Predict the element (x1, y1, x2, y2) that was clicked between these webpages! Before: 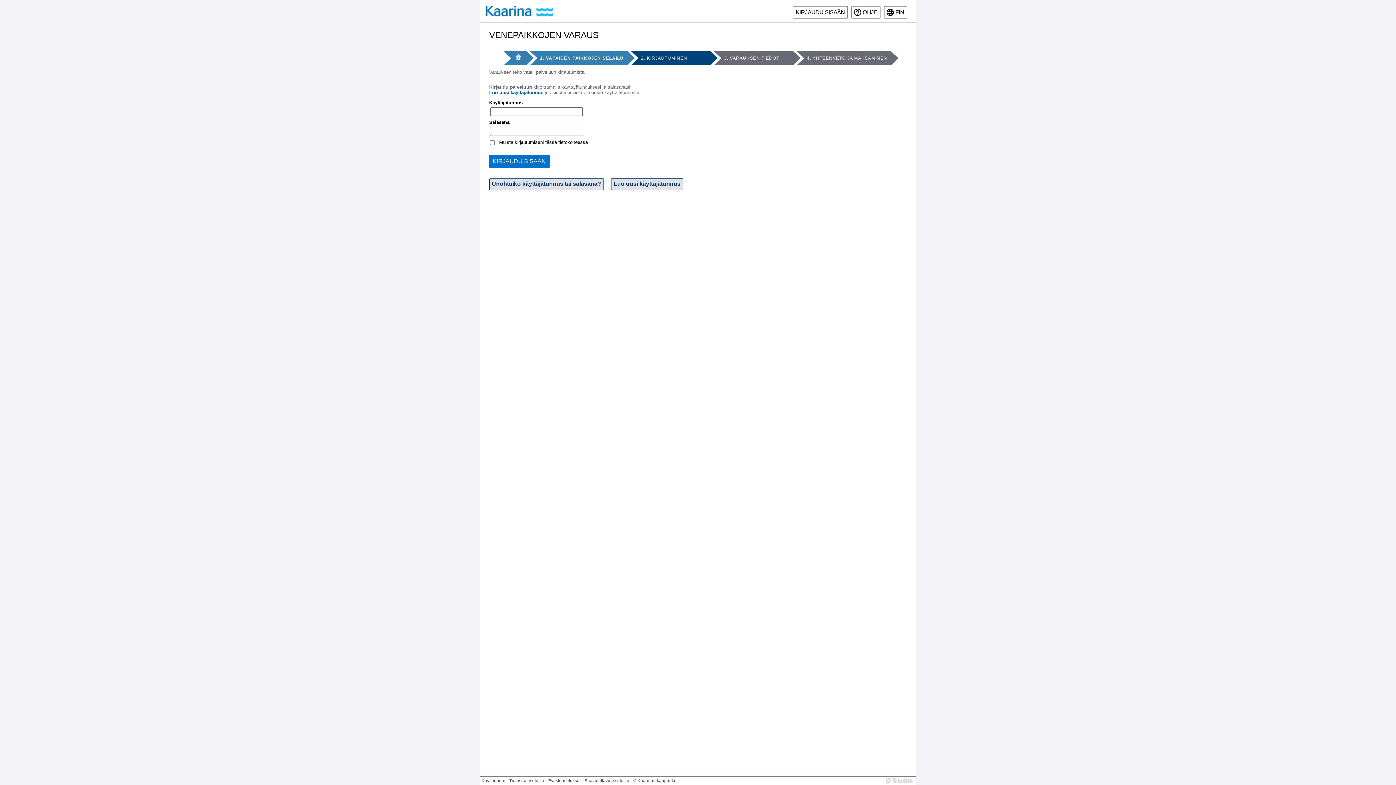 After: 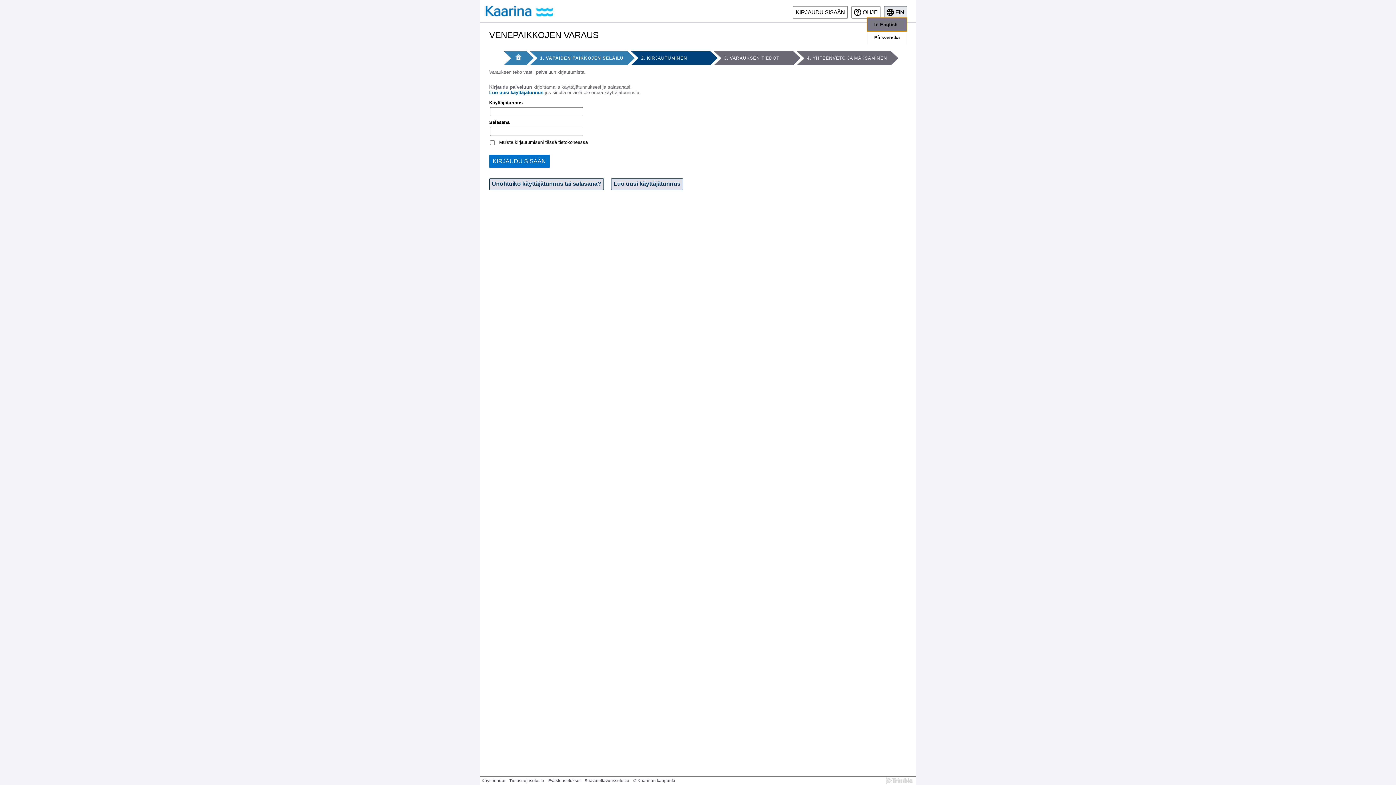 Action: bbox: (884, 6, 907, 18) label: FIN